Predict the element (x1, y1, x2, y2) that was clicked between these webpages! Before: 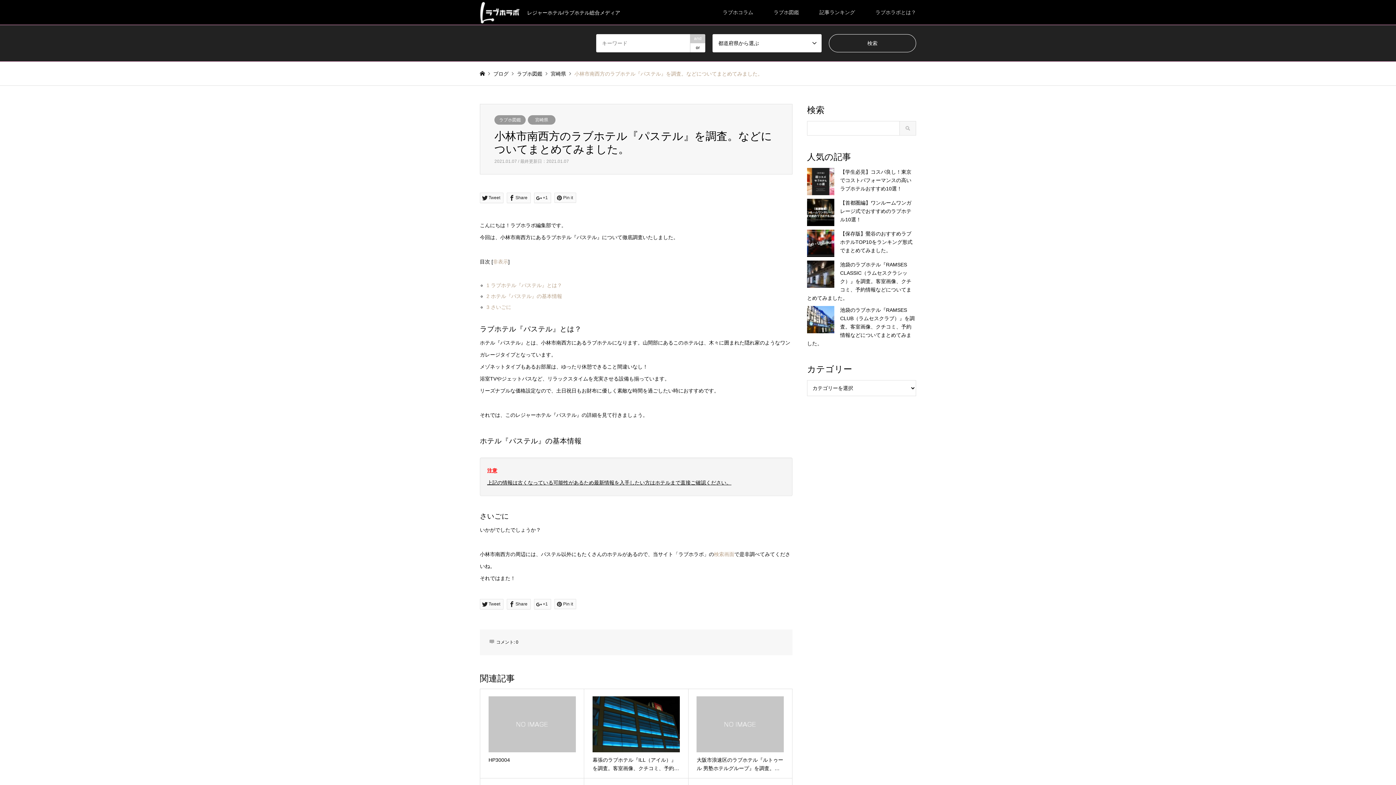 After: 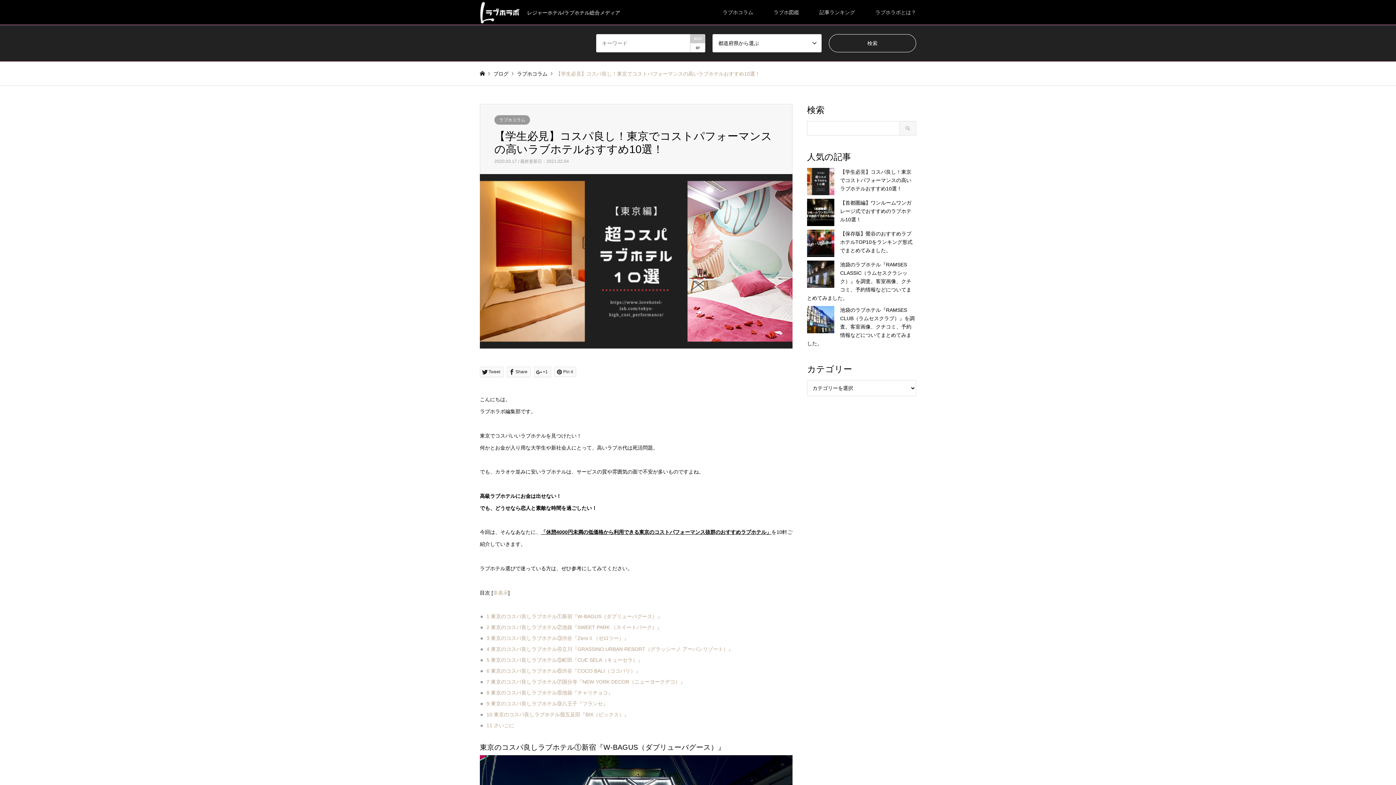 Action: label: 【学生必見】コスパ良し！東京でコストパフォーマンスの高いラブホテルおすすめ10選！ bbox: (840, 169, 911, 191)